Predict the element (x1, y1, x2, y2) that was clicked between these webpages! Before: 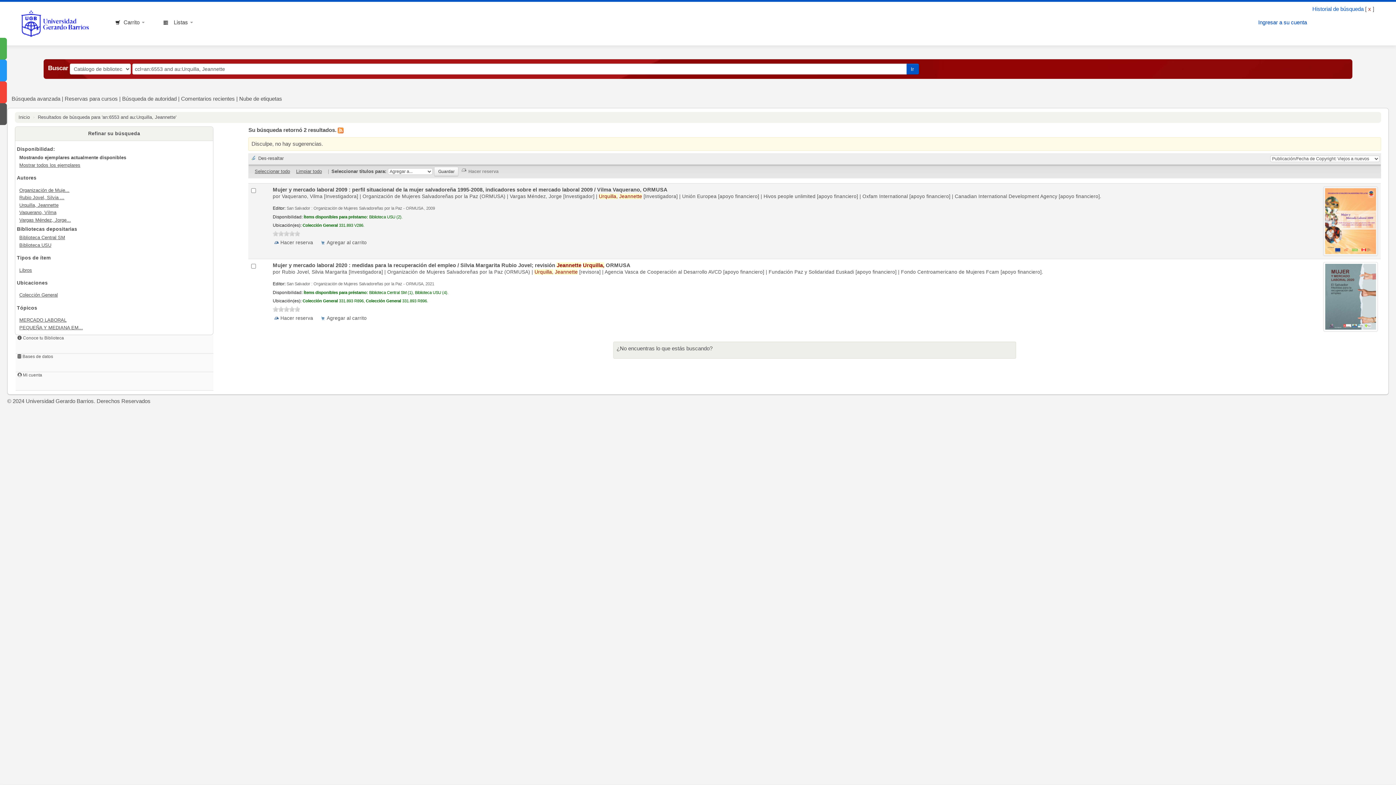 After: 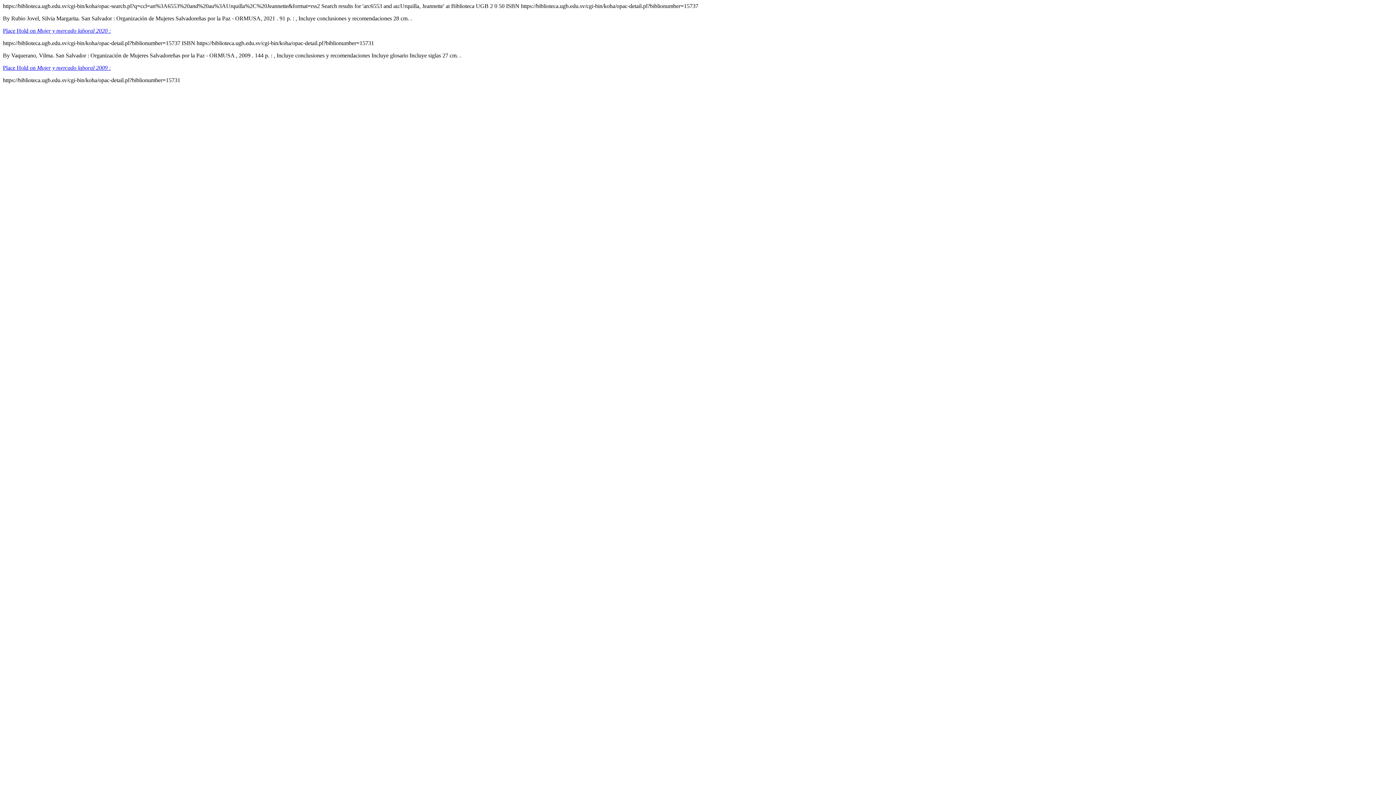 Action: bbox: (337, 126, 343, 132)